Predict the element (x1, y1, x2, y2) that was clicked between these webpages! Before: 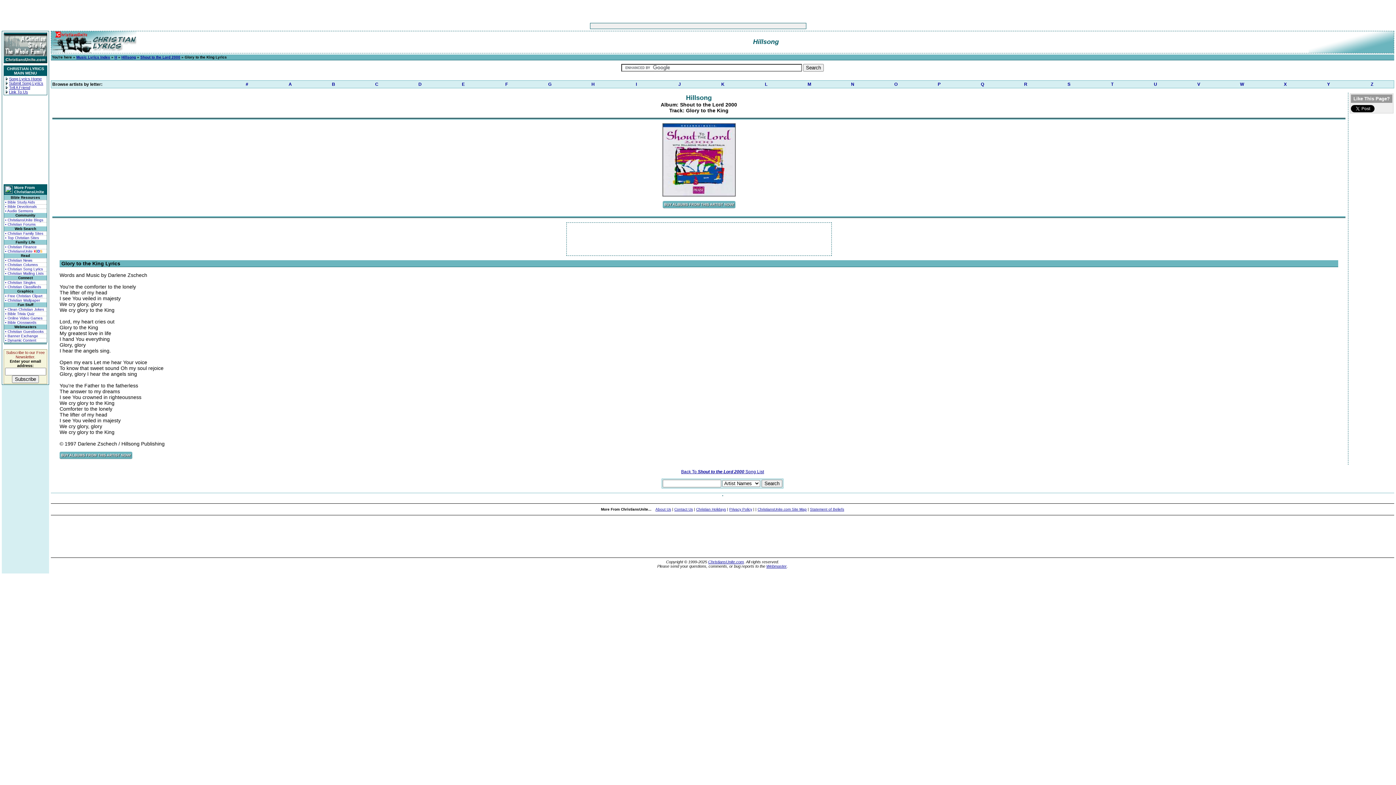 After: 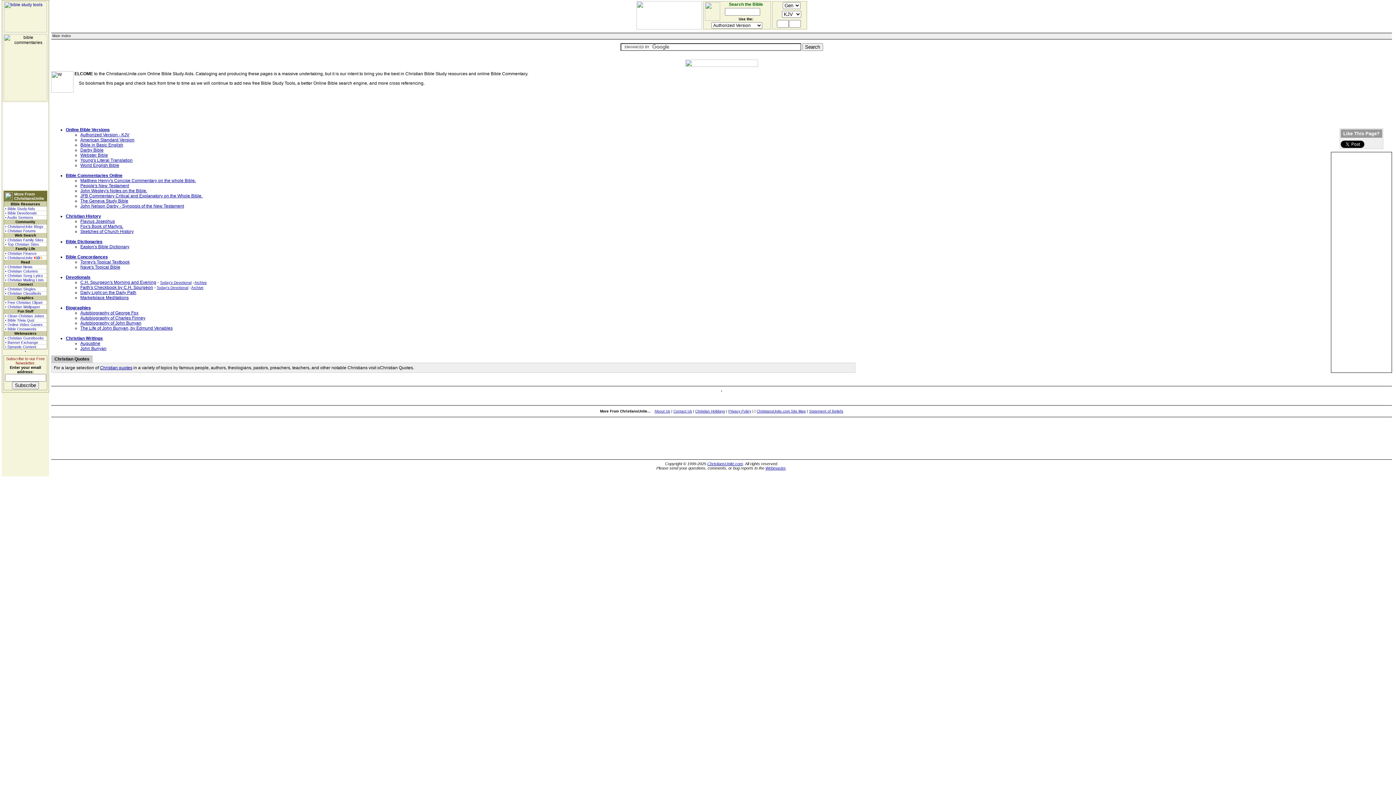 Action: bbox: (4, 200, 46, 204) label: • Bible Study Aids